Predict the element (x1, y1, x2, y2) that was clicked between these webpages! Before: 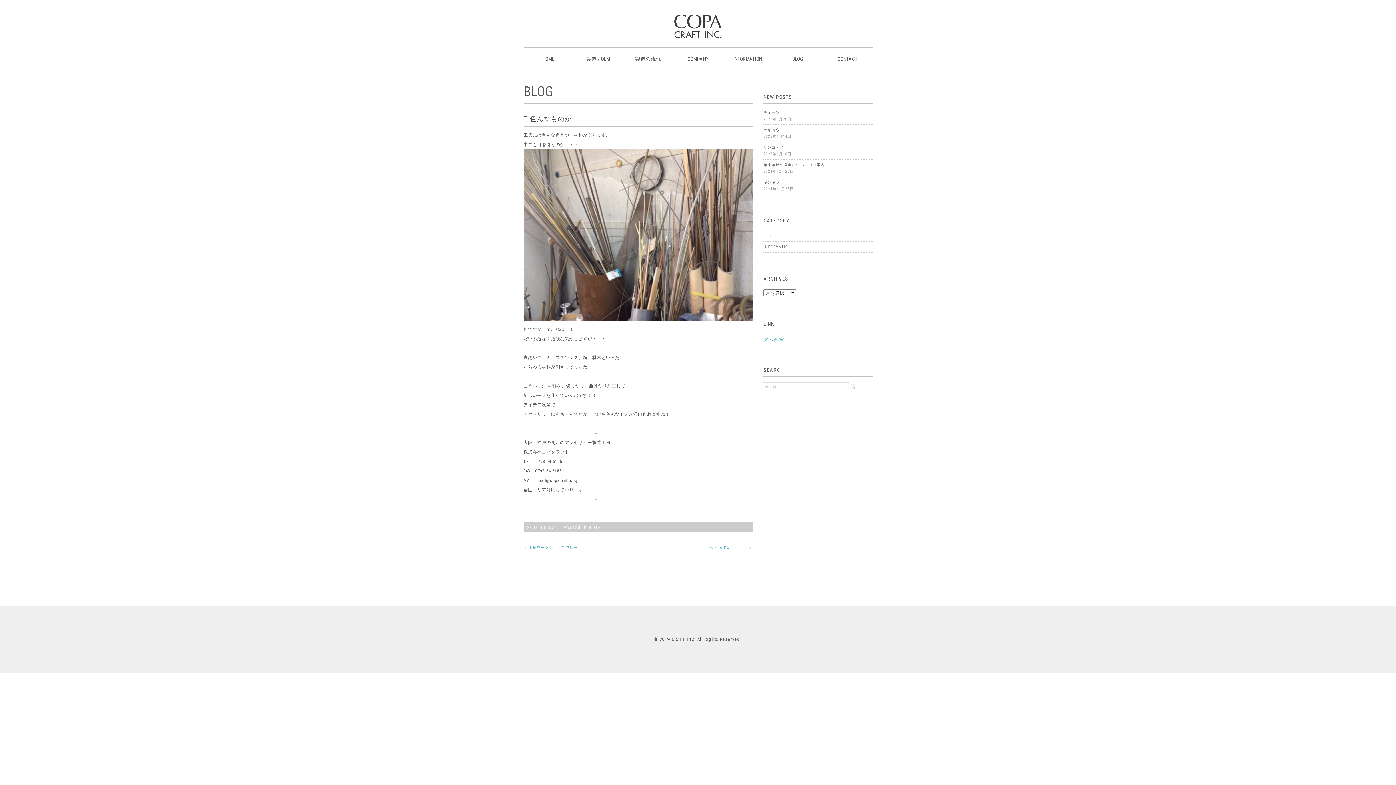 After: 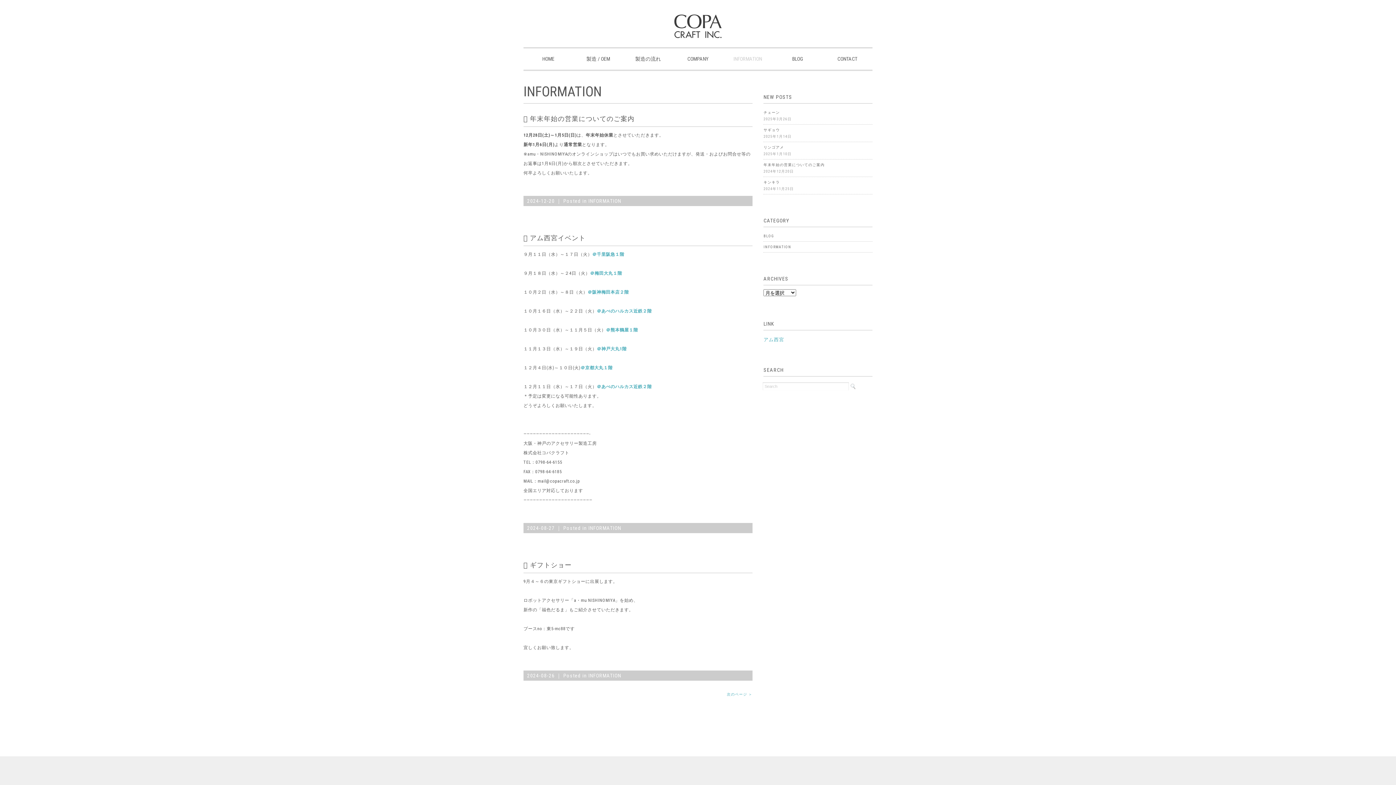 Action: bbox: (733, 56, 762, 61) label: INFORMATION